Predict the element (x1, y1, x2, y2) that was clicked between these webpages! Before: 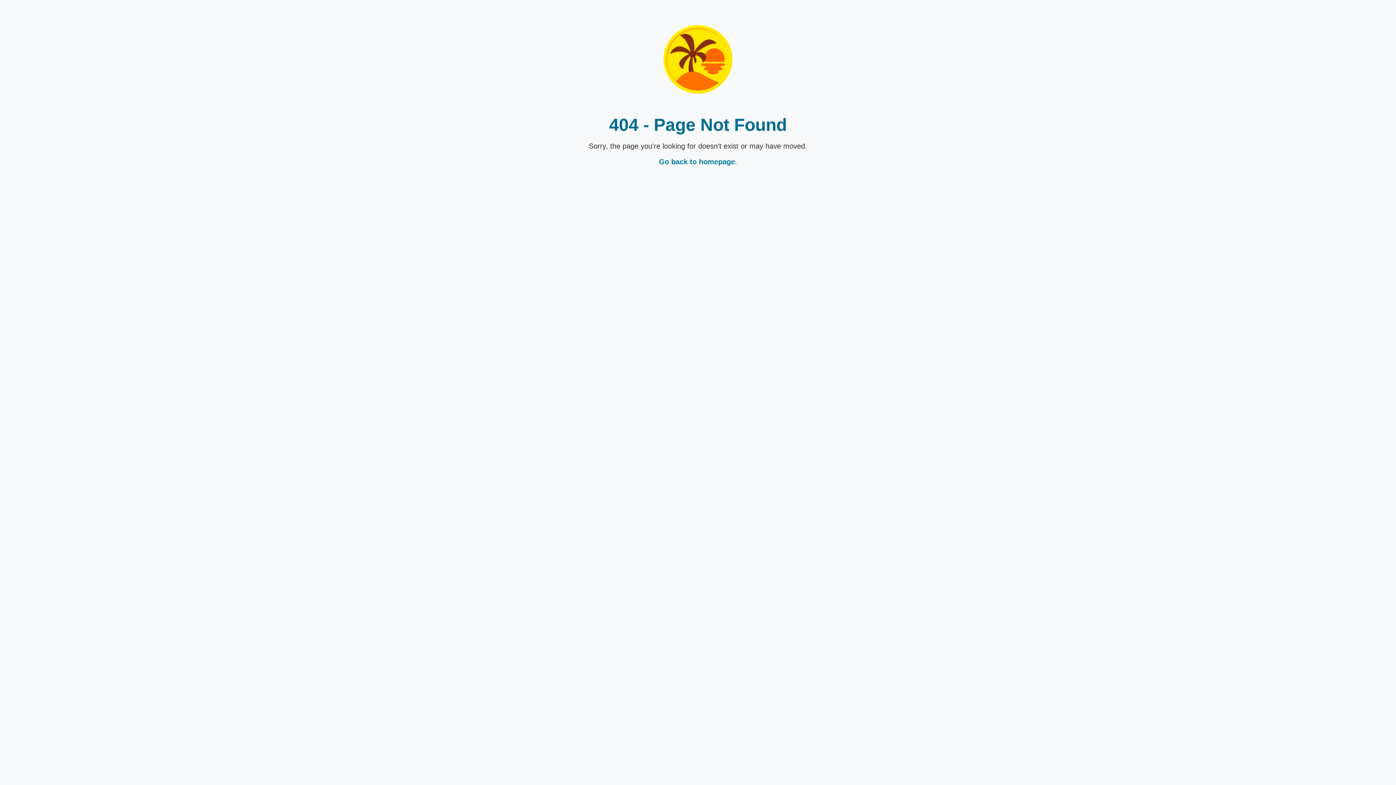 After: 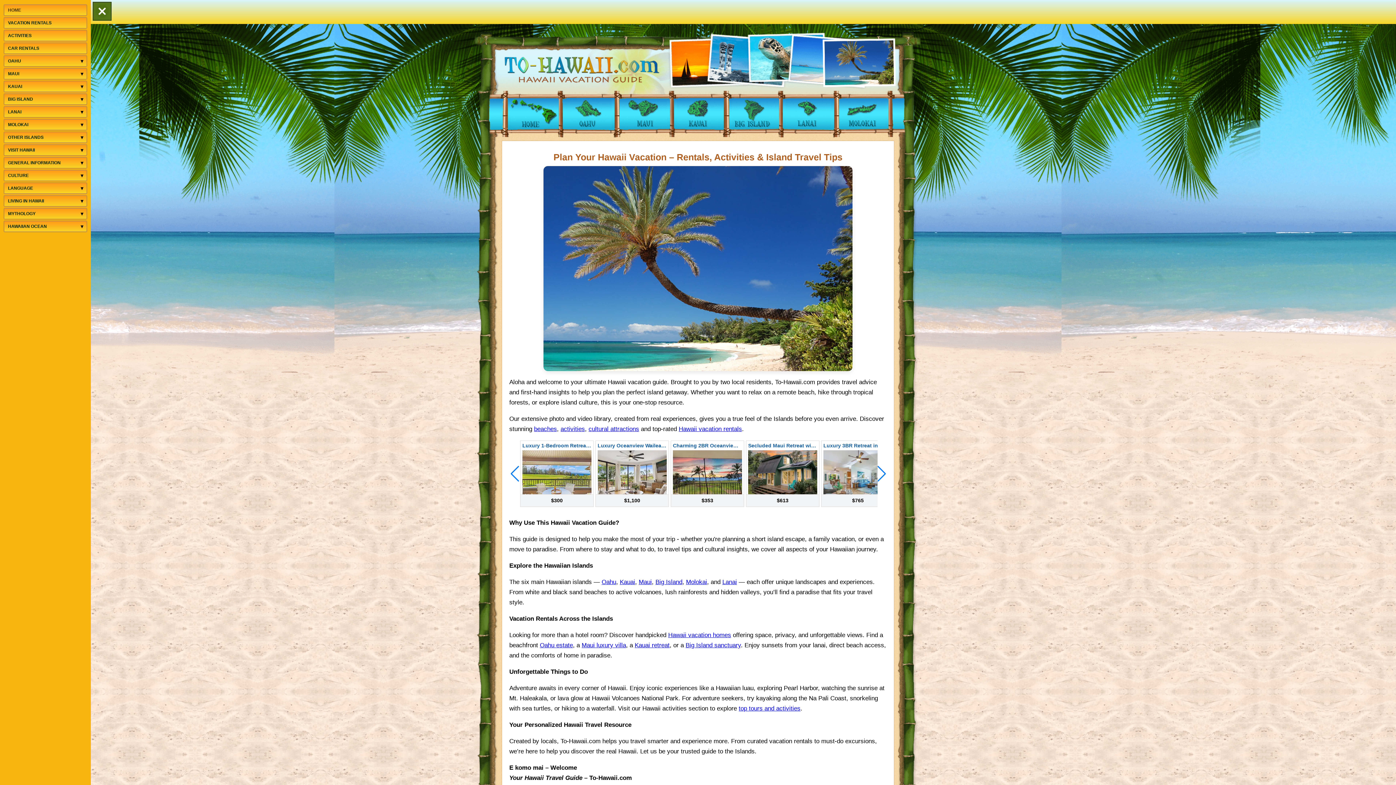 Action: bbox: (663, 96, 733, 102)